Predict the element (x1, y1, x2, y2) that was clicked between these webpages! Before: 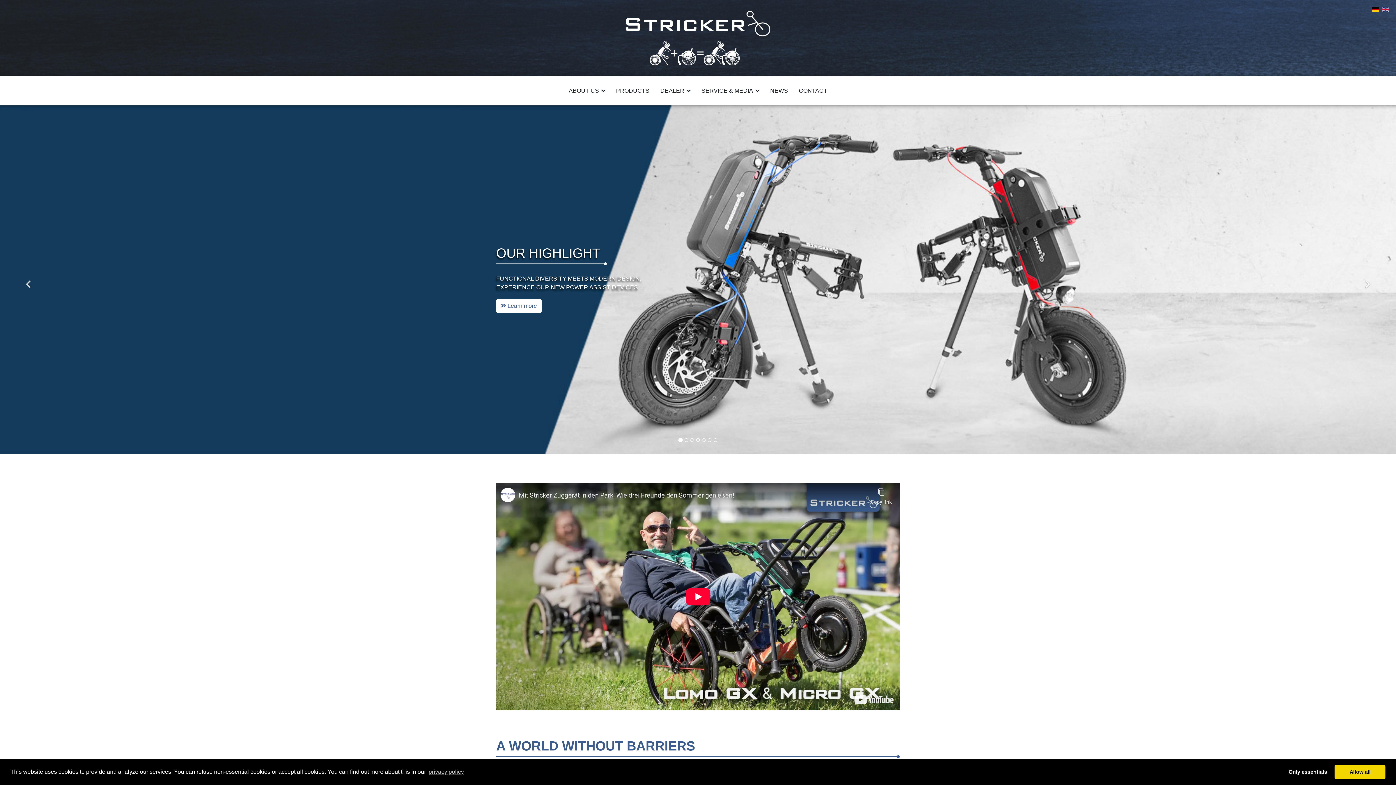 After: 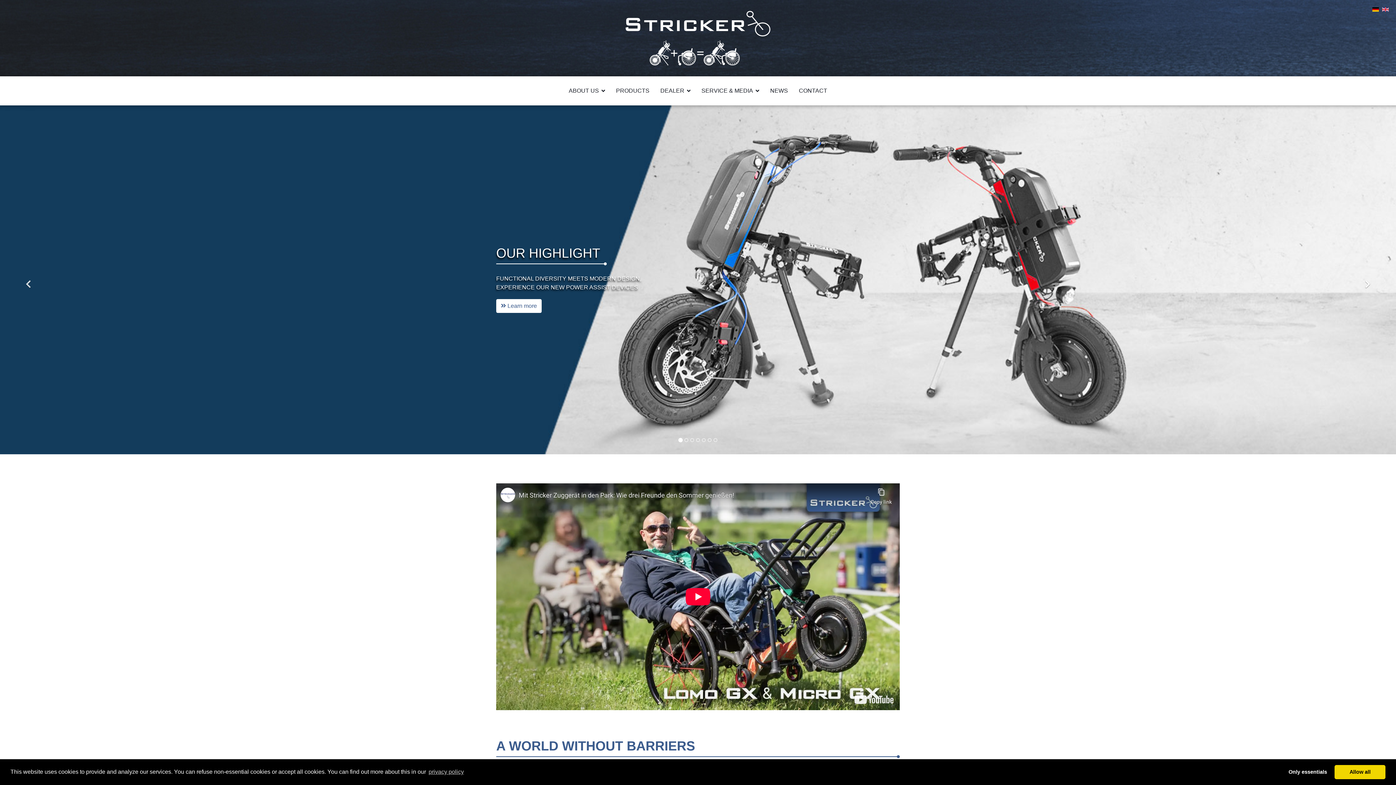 Action: bbox: (1382, 7, 1389, 11)